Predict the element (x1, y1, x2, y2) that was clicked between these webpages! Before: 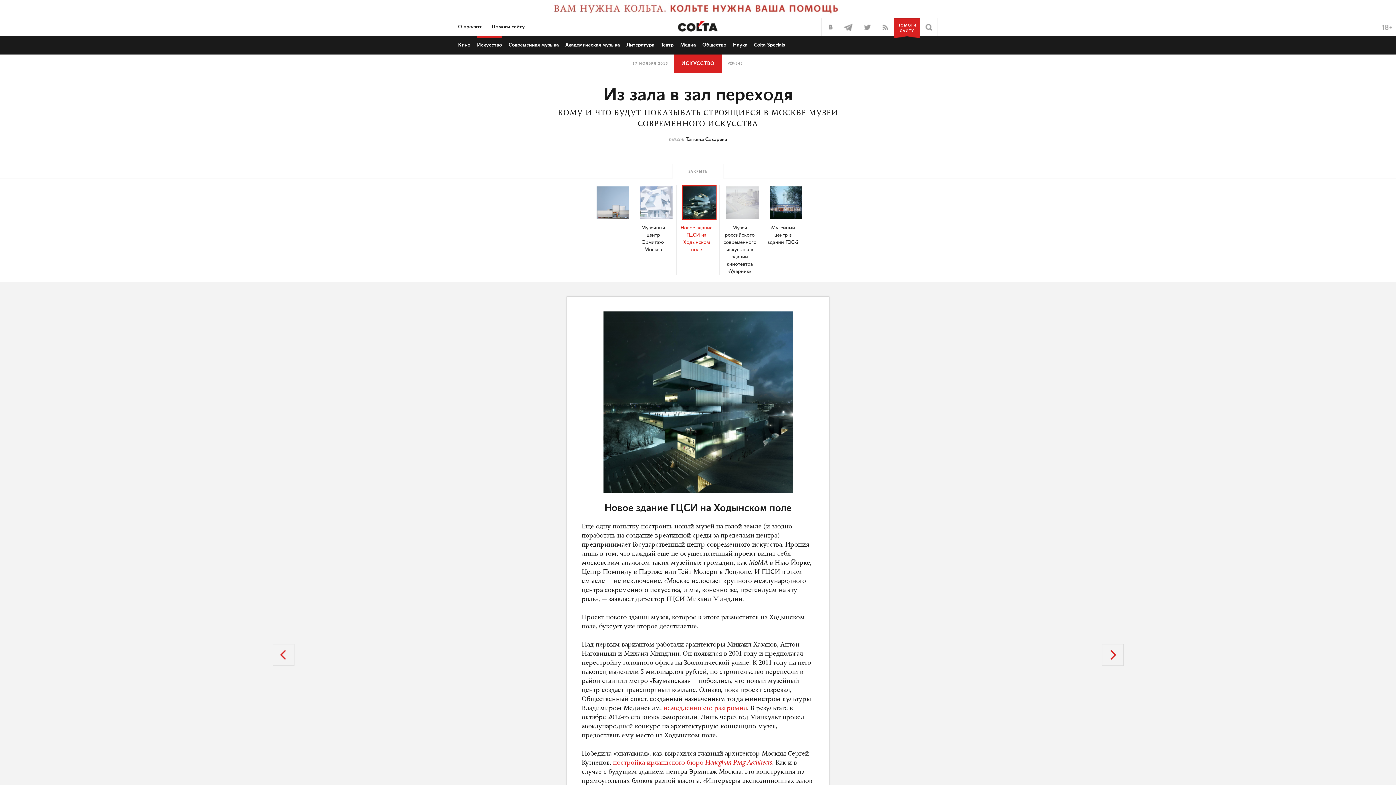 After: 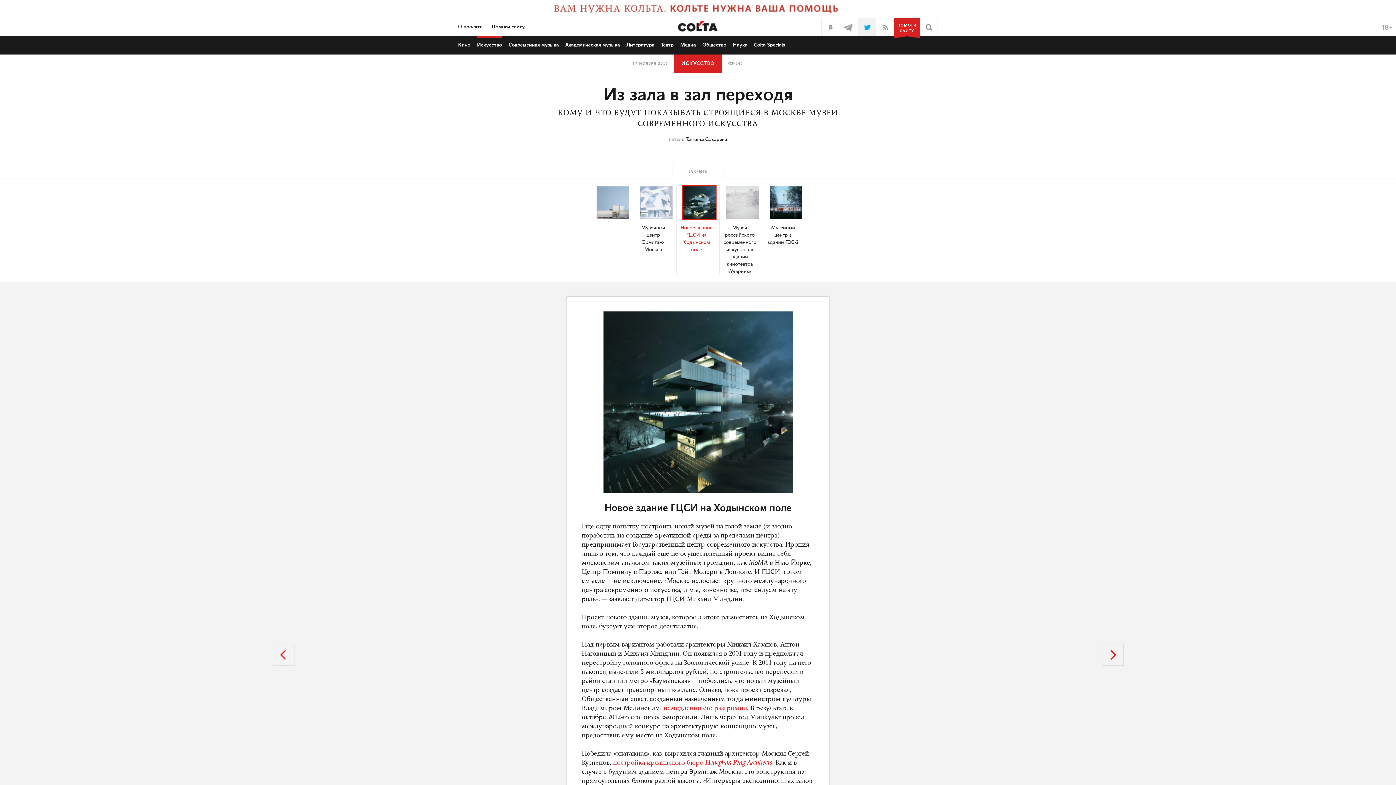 Action: bbox: (857, 18, 876, 36)